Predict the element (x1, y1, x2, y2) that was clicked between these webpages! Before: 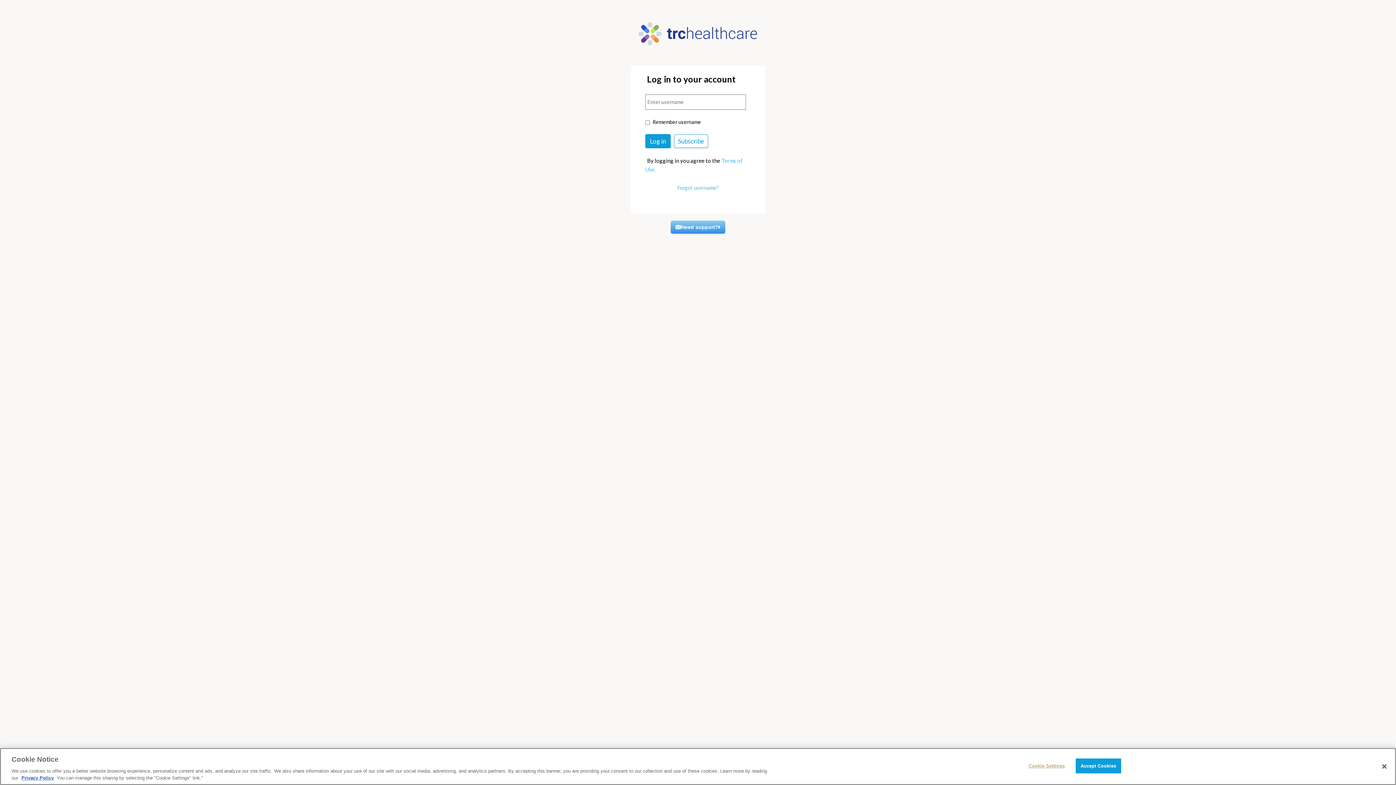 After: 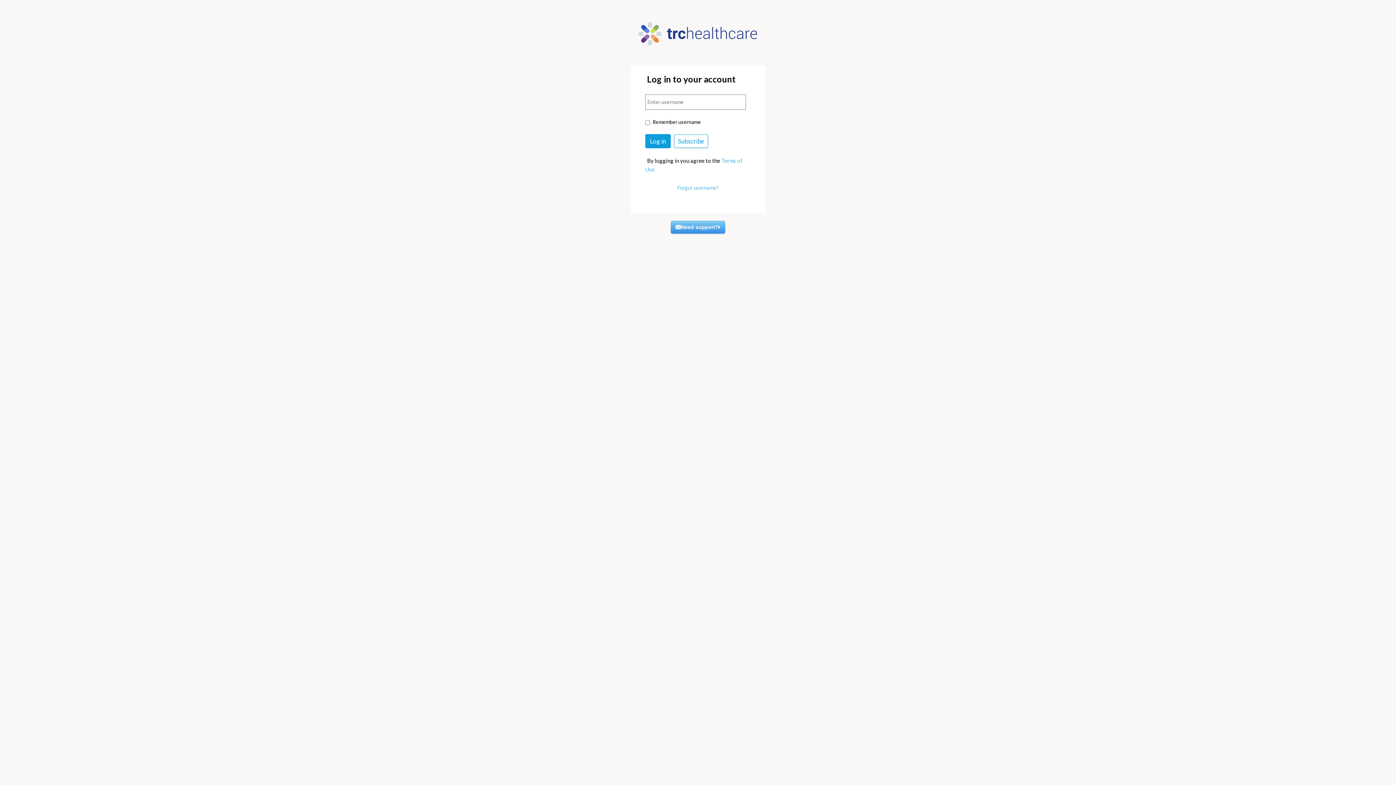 Action: label: Close bbox: (1376, 758, 1392, 774)